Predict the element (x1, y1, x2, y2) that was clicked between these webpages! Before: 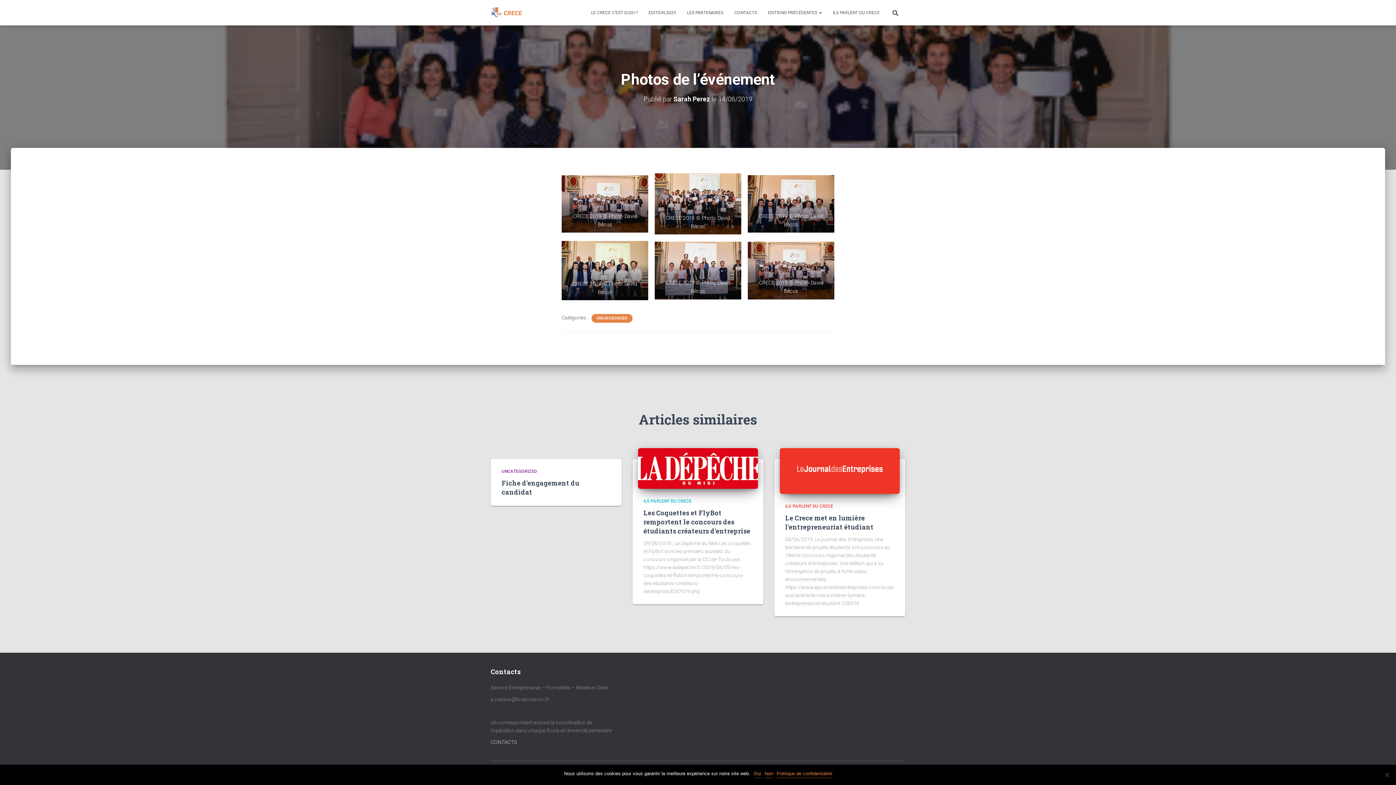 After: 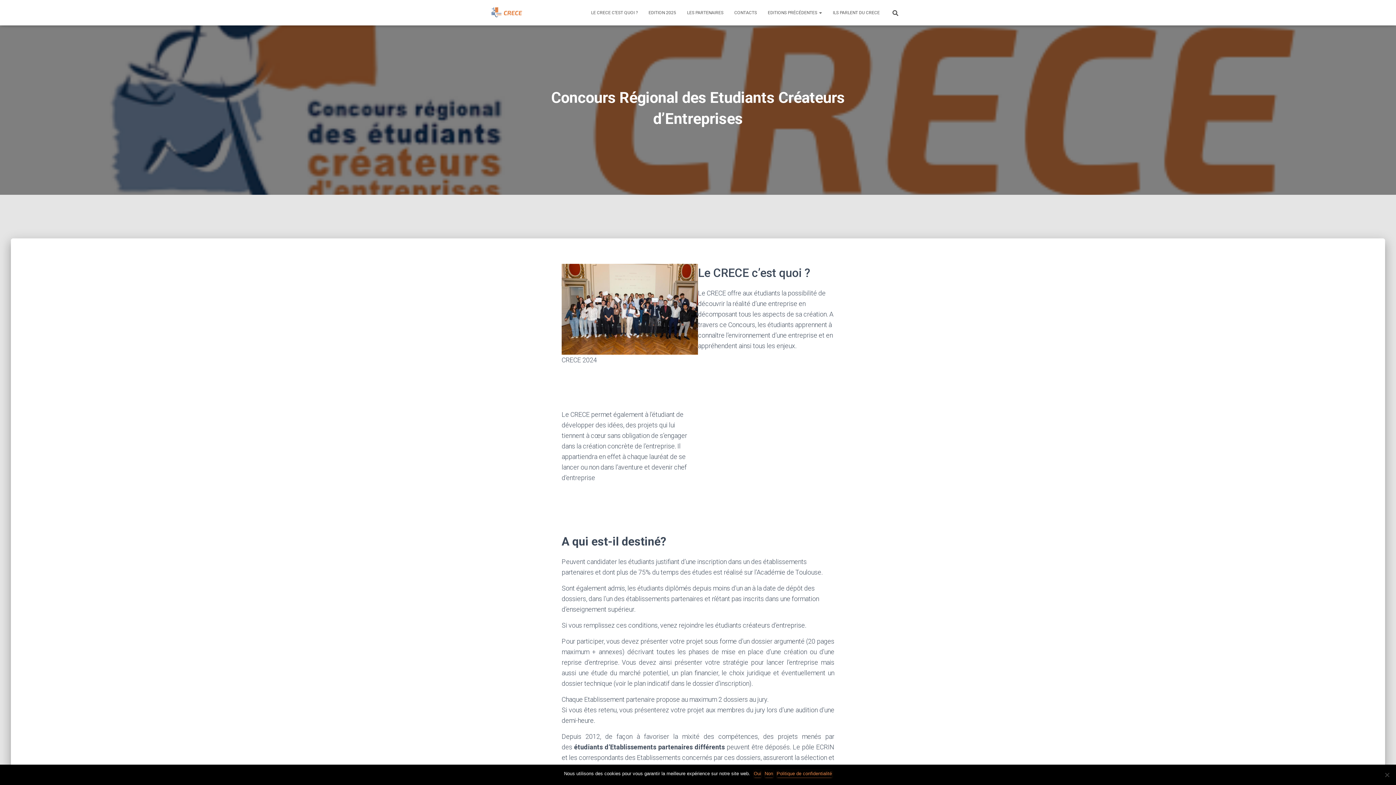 Action: bbox: (485, 3, 528, 21)